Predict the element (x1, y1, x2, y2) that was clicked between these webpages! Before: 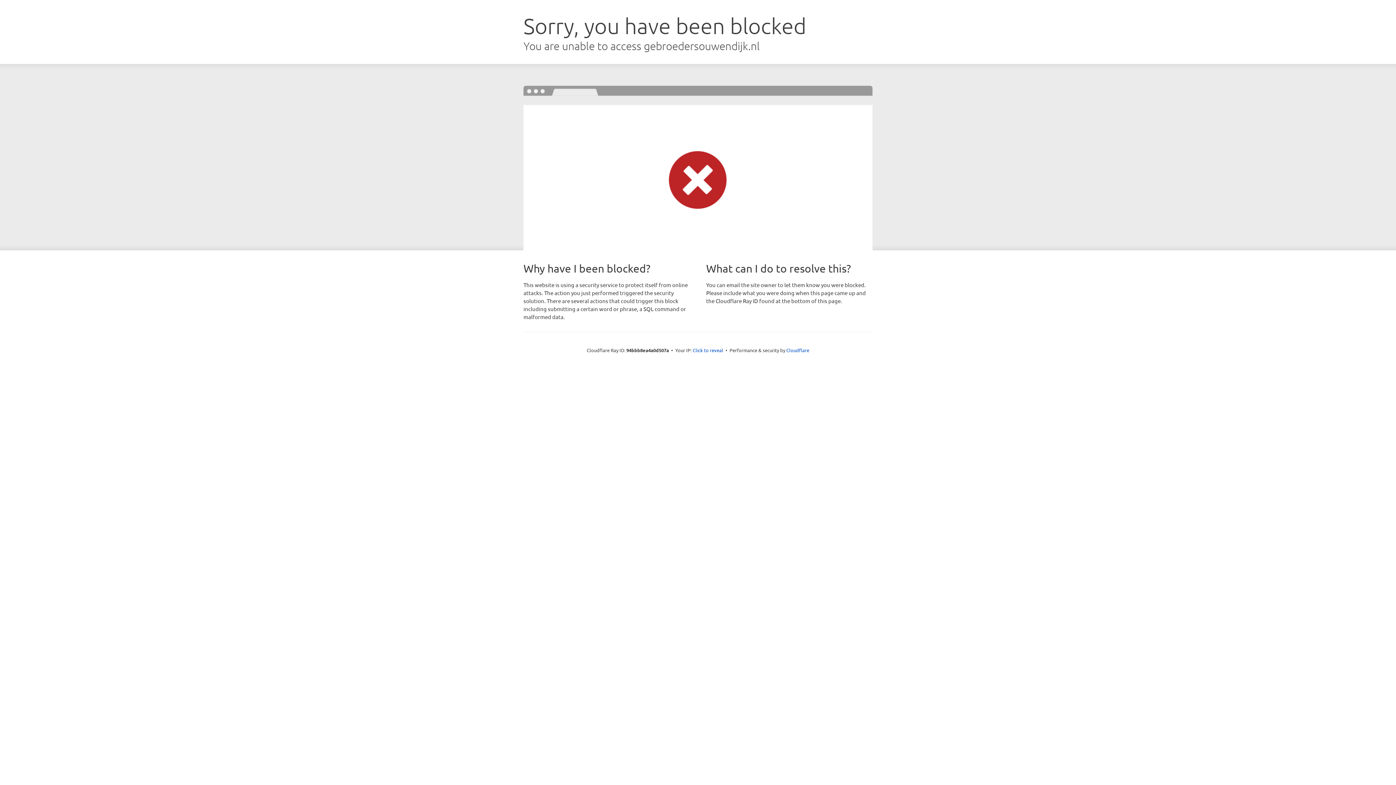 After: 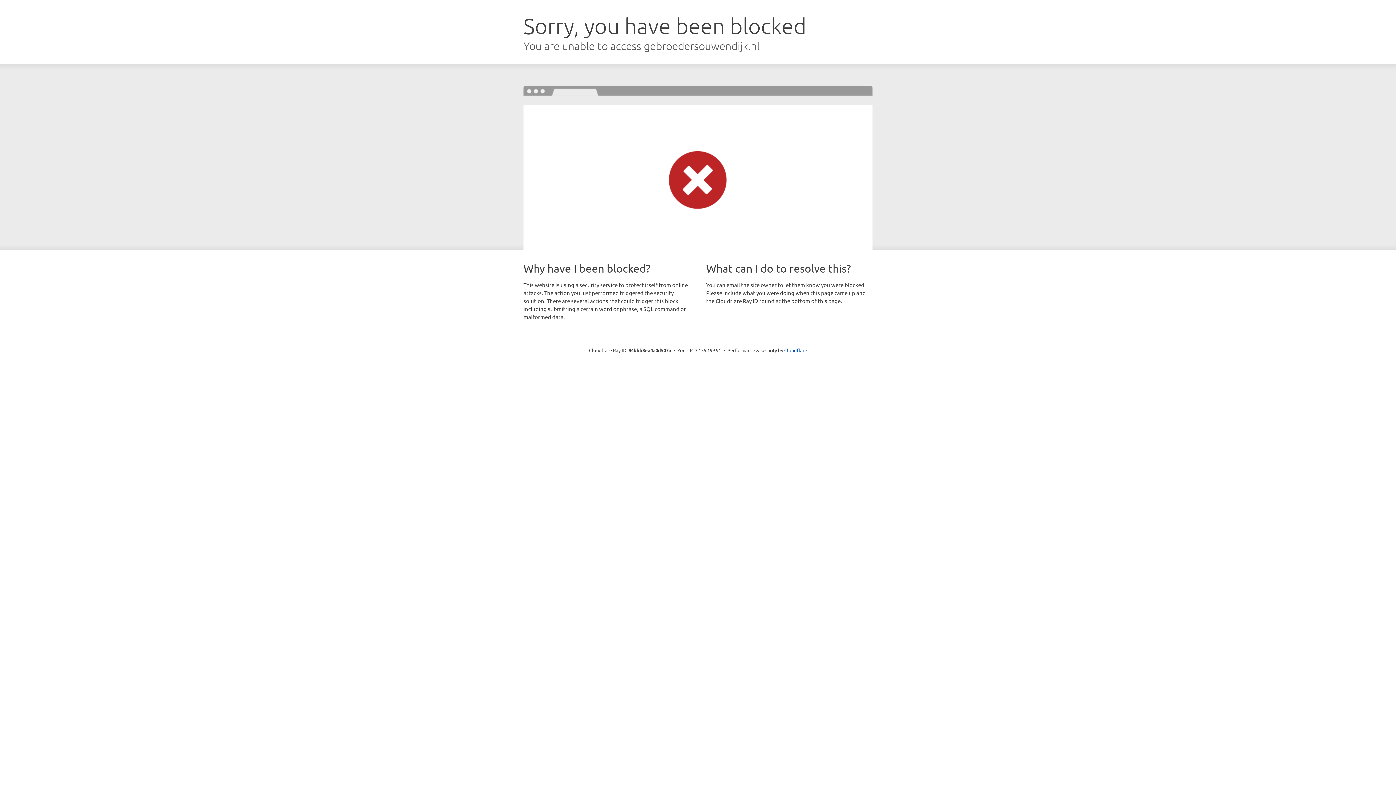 Action: label: Click to reveal bbox: (692, 346, 723, 353)